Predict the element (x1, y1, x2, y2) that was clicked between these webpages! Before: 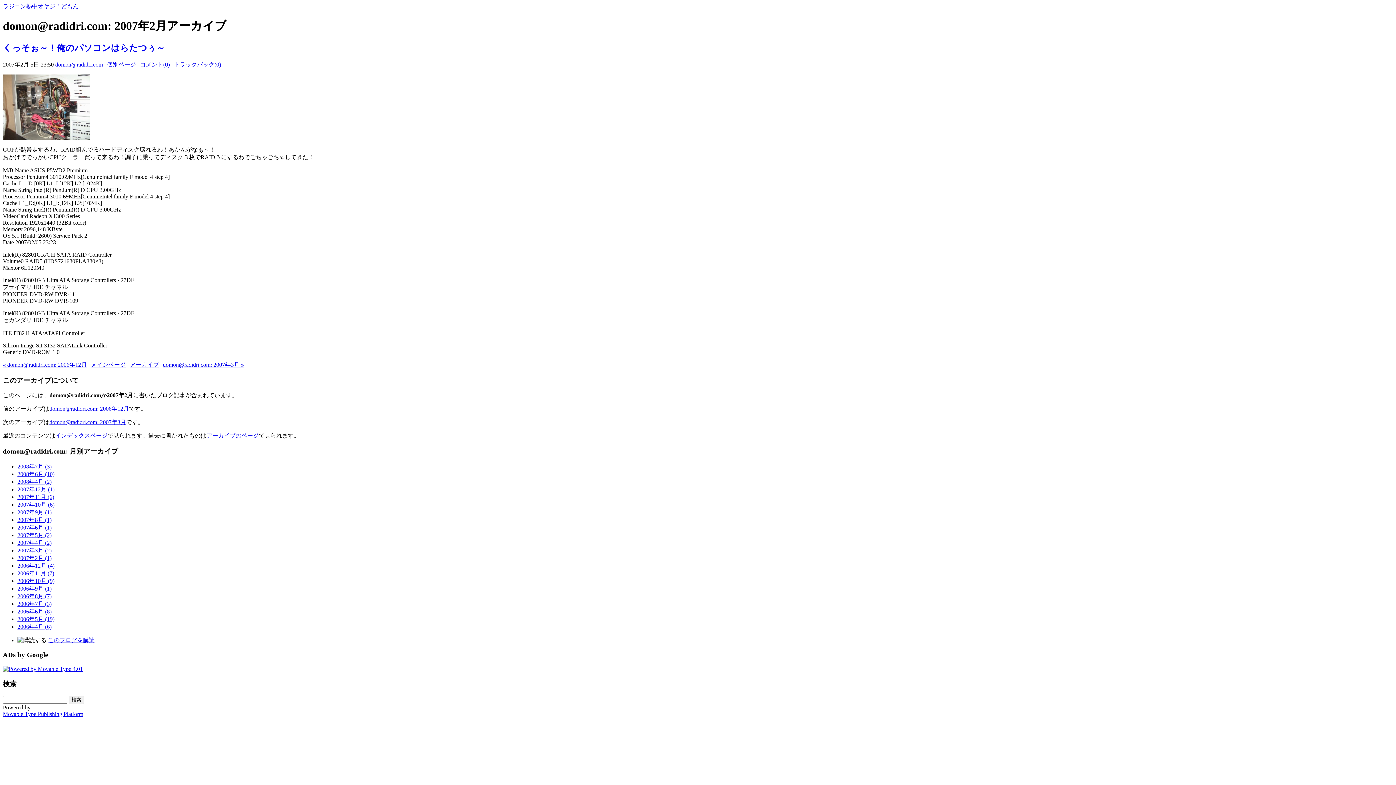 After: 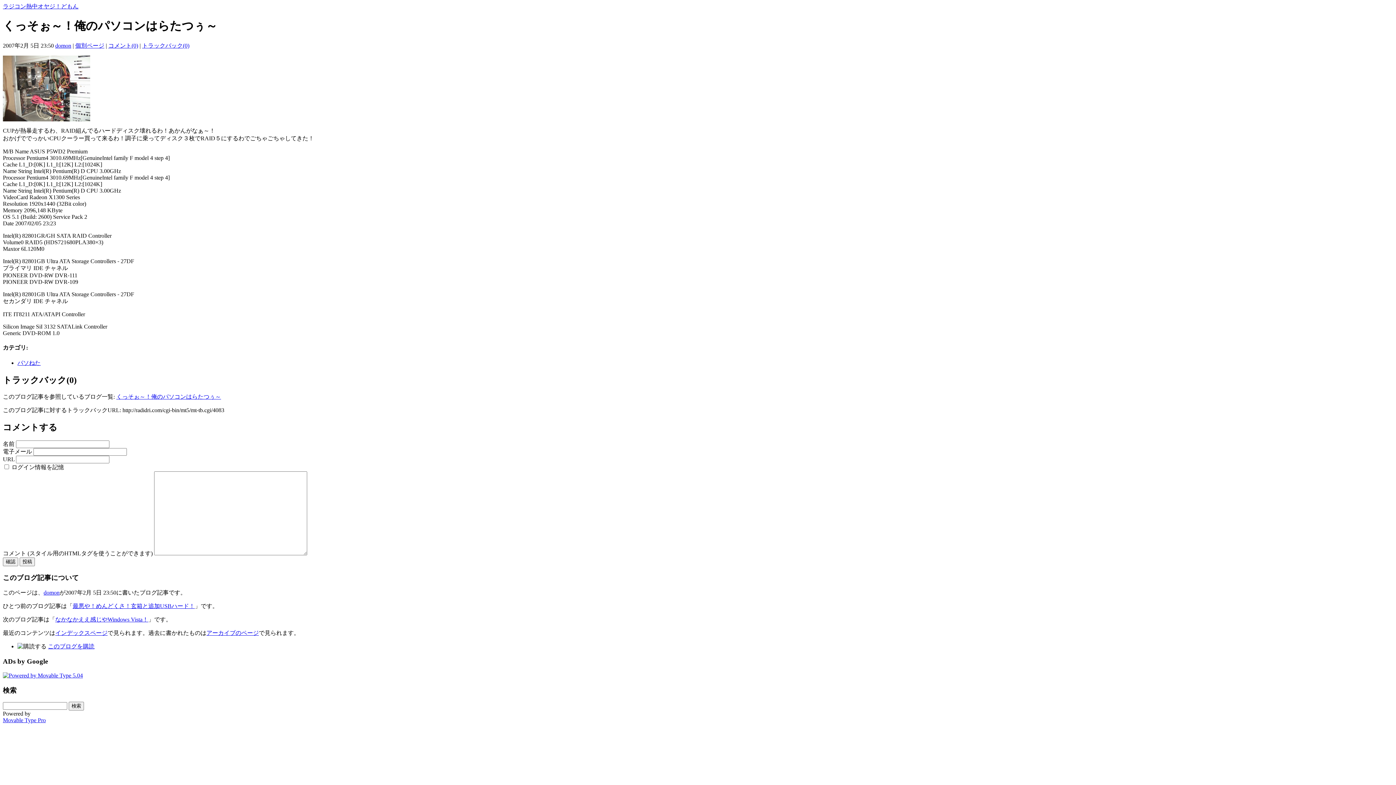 Action: bbox: (140, 61, 169, 67) label: コメント(0)